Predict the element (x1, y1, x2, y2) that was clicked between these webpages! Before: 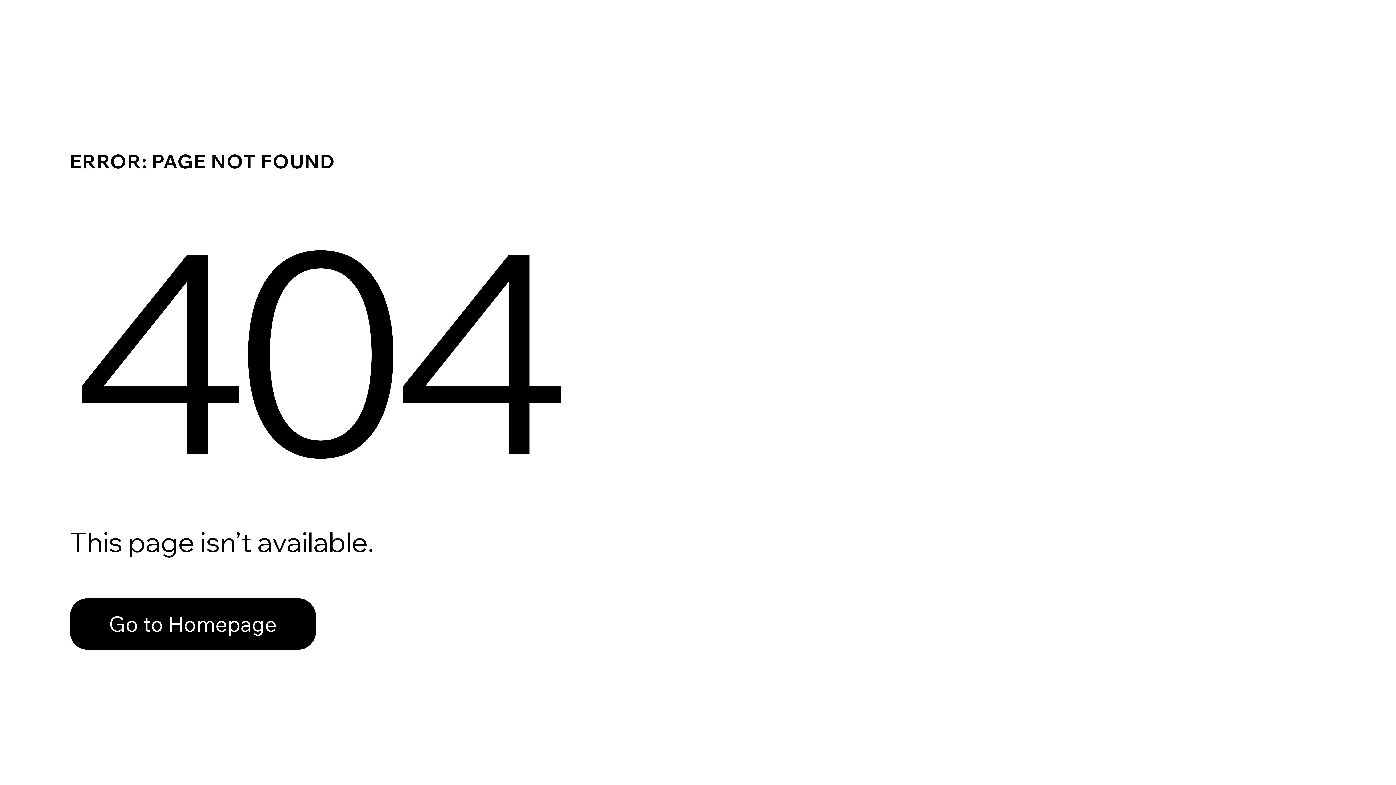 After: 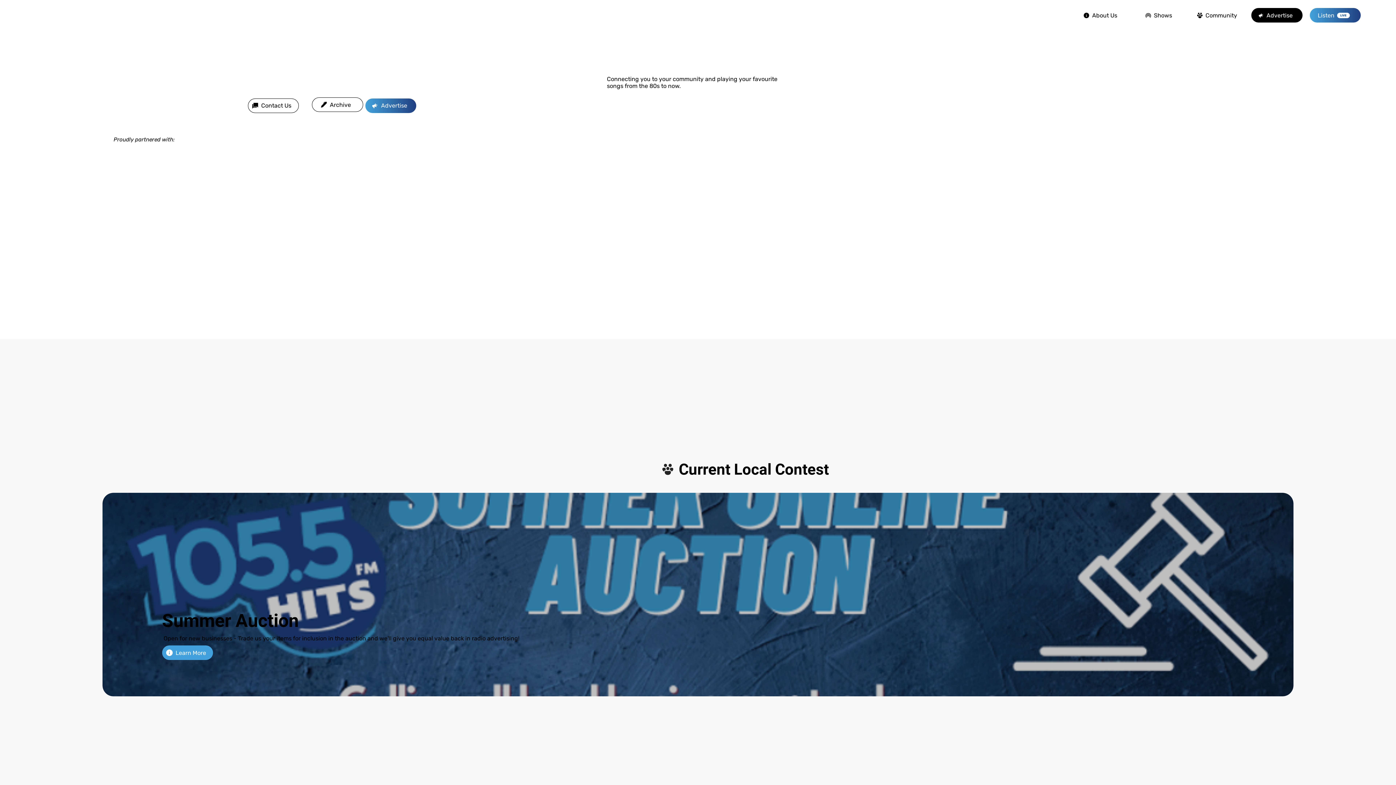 Action: bbox: (69, 582, 768, 659) label: Go to Homepage